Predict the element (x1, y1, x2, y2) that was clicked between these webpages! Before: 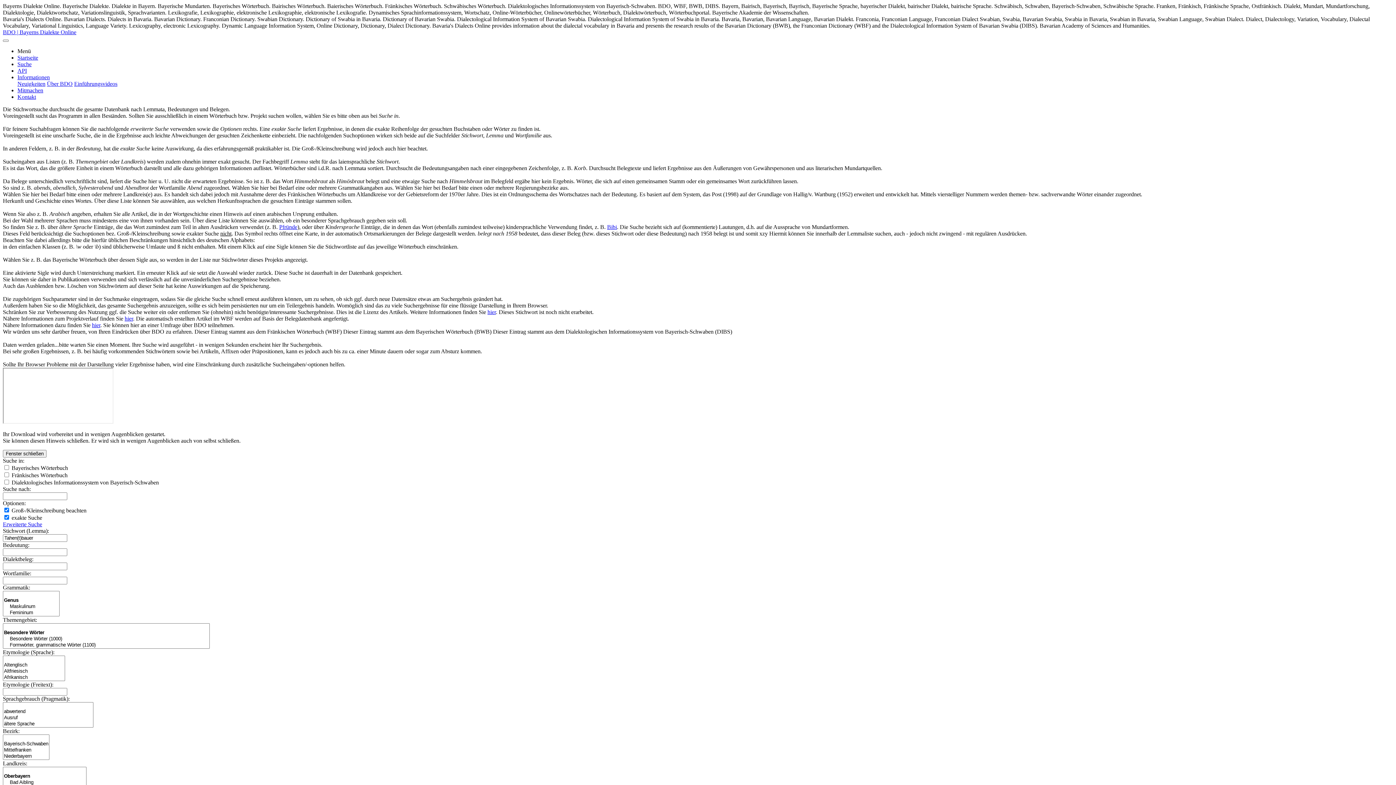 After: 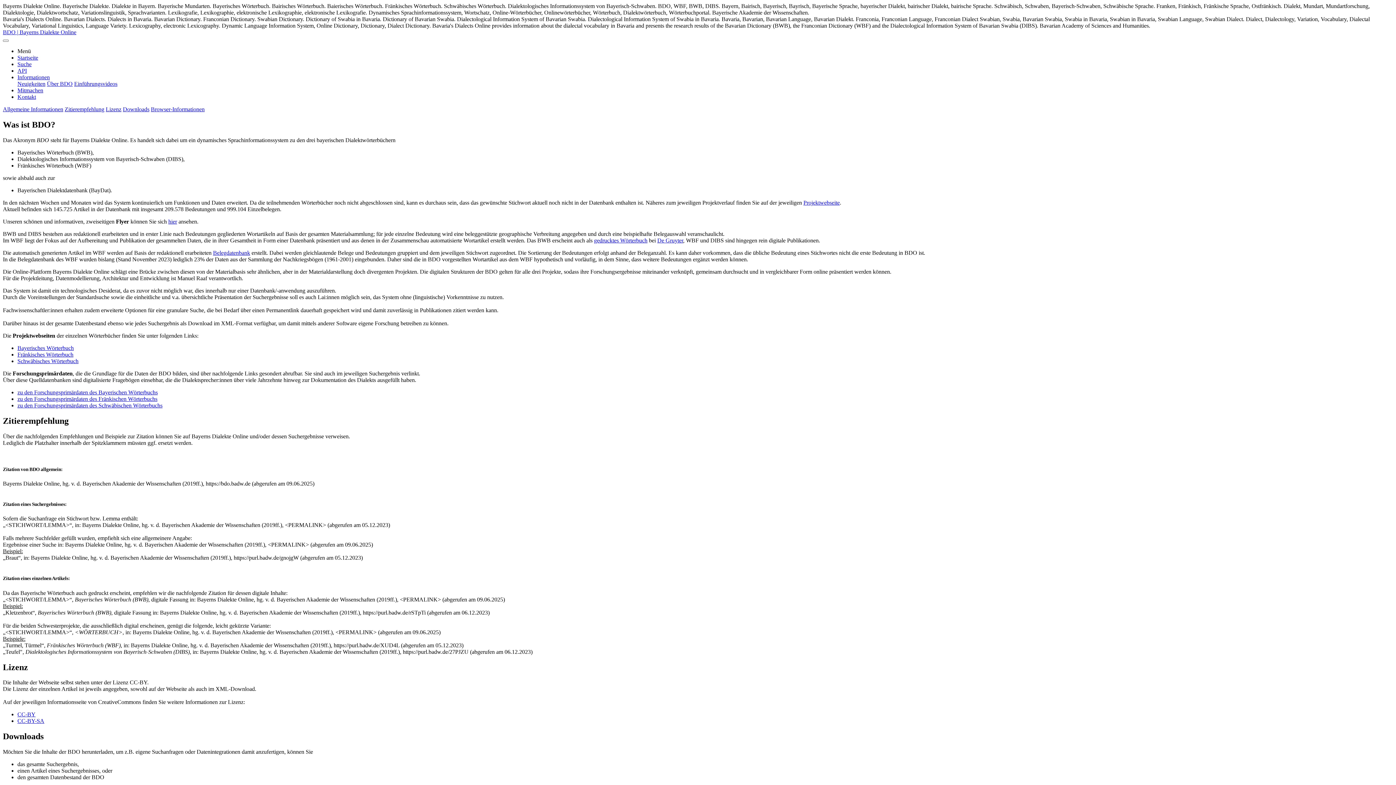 Action: label: hier bbox: (92, 322, 100, 328)